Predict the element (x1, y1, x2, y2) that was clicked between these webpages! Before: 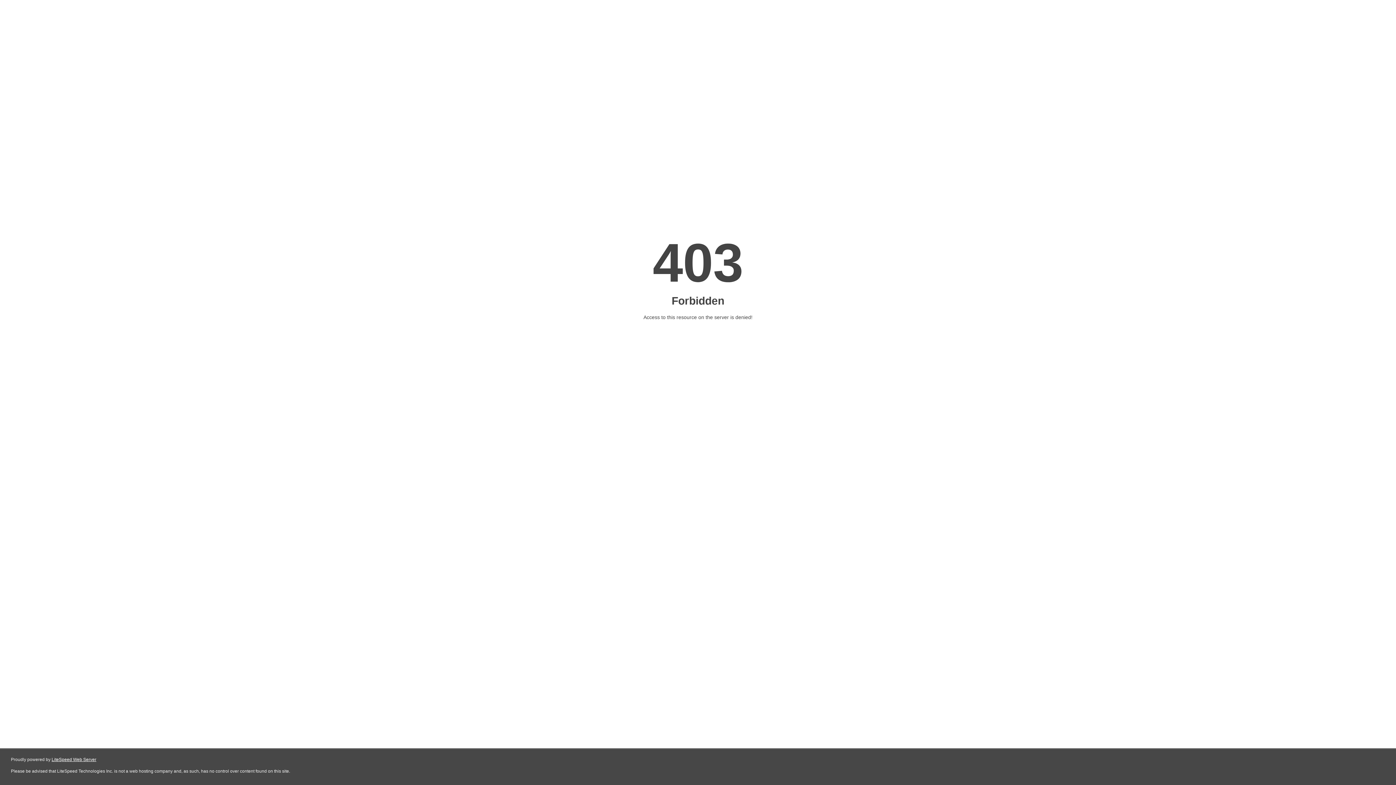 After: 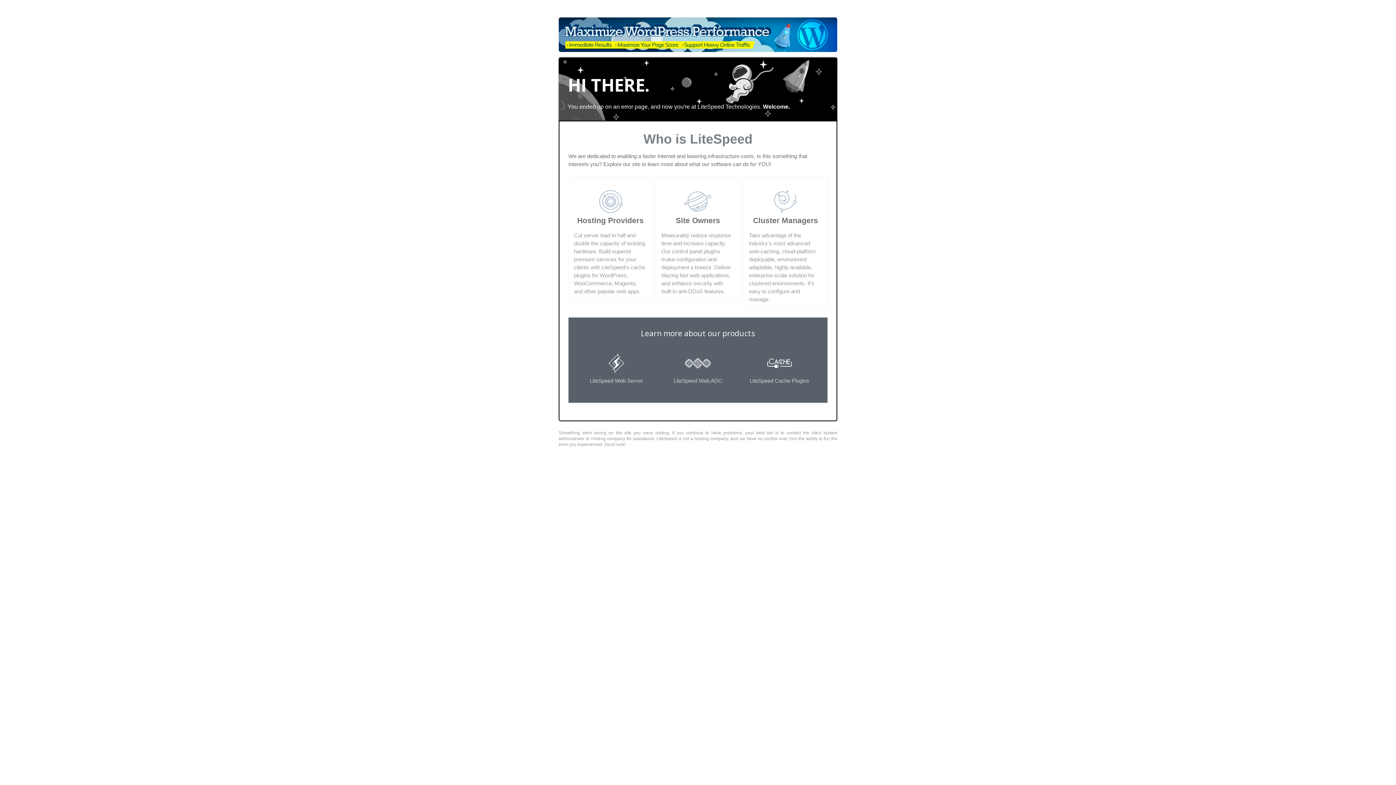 Action: label: LiteSpeed Web Server bbox: (51, 757, 96, 762)